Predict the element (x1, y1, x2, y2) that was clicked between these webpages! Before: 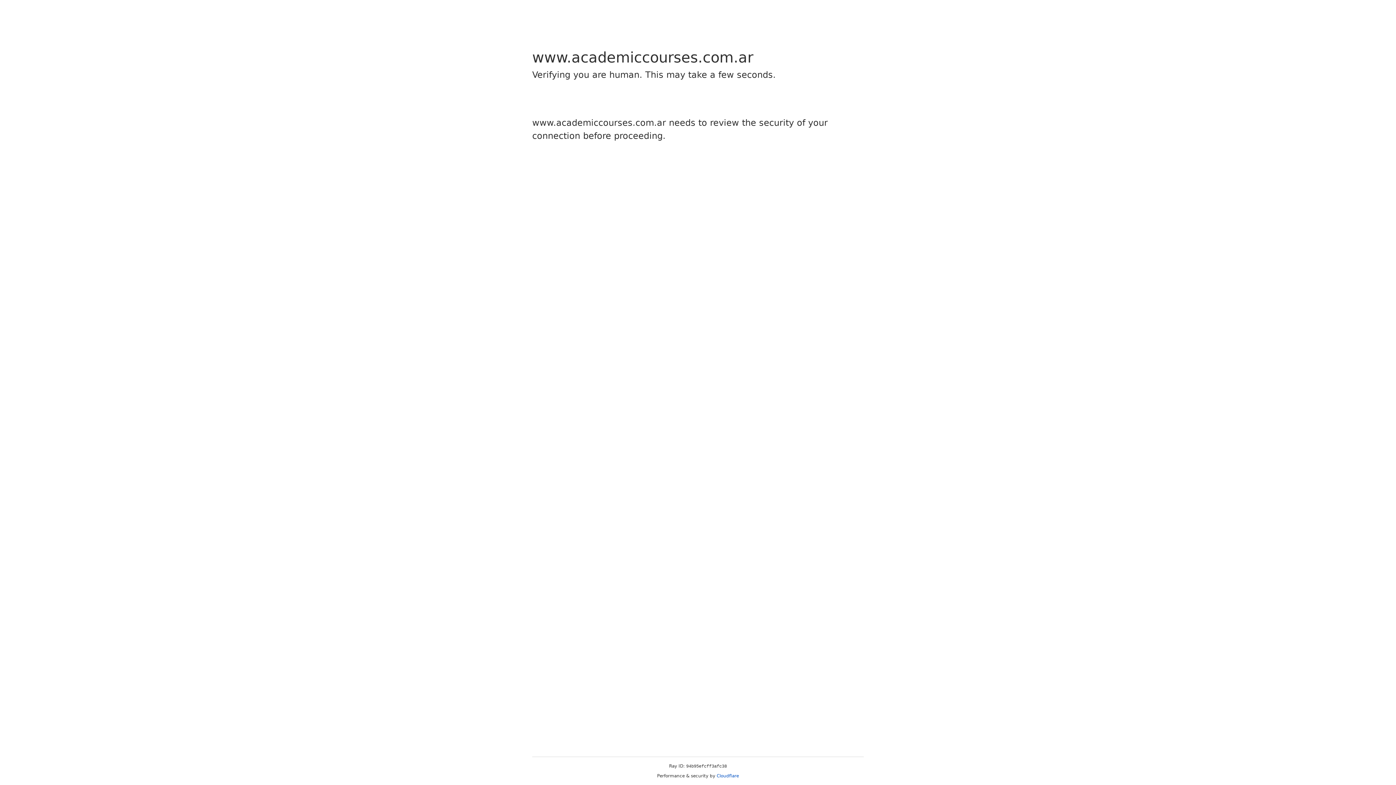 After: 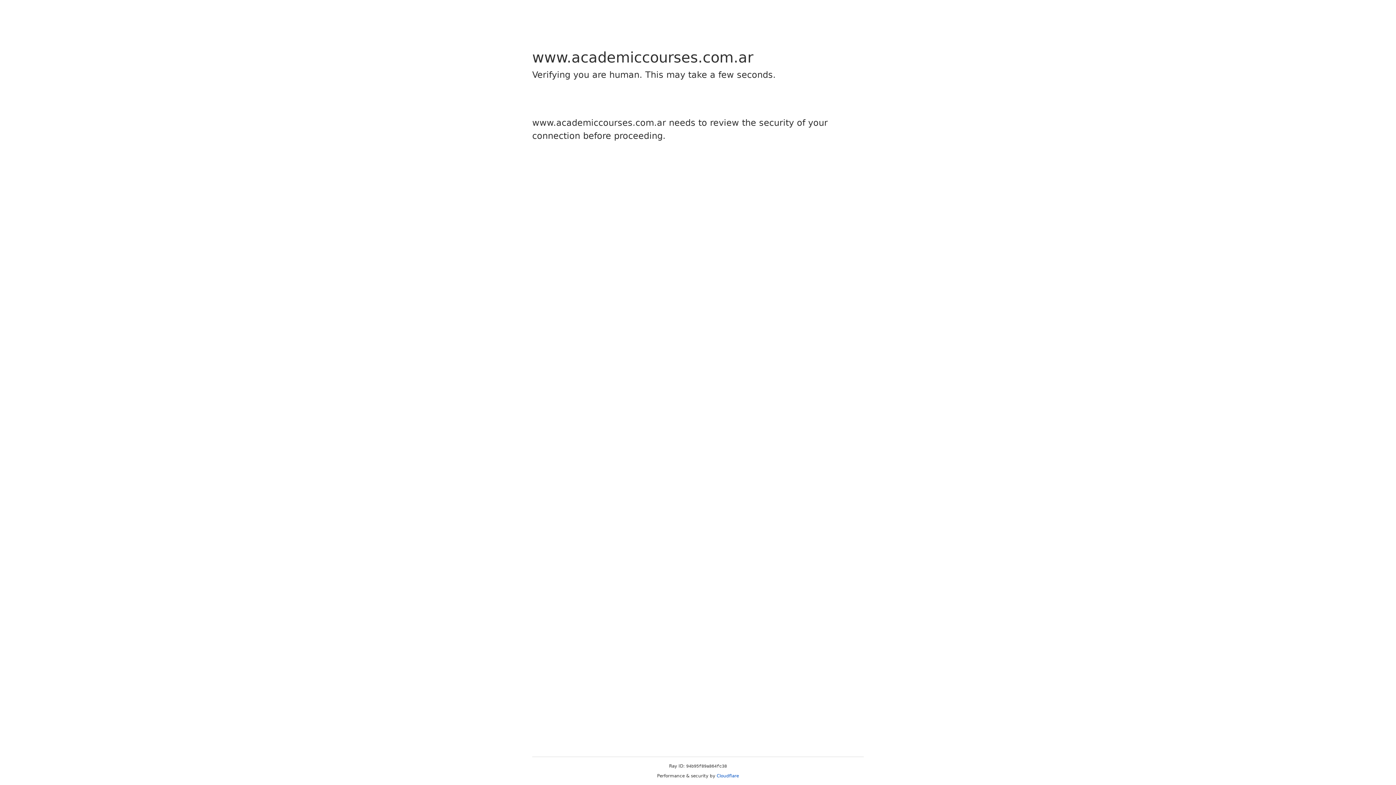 Action: label: Cloudflare bbox: (716, 773, 739, 778)